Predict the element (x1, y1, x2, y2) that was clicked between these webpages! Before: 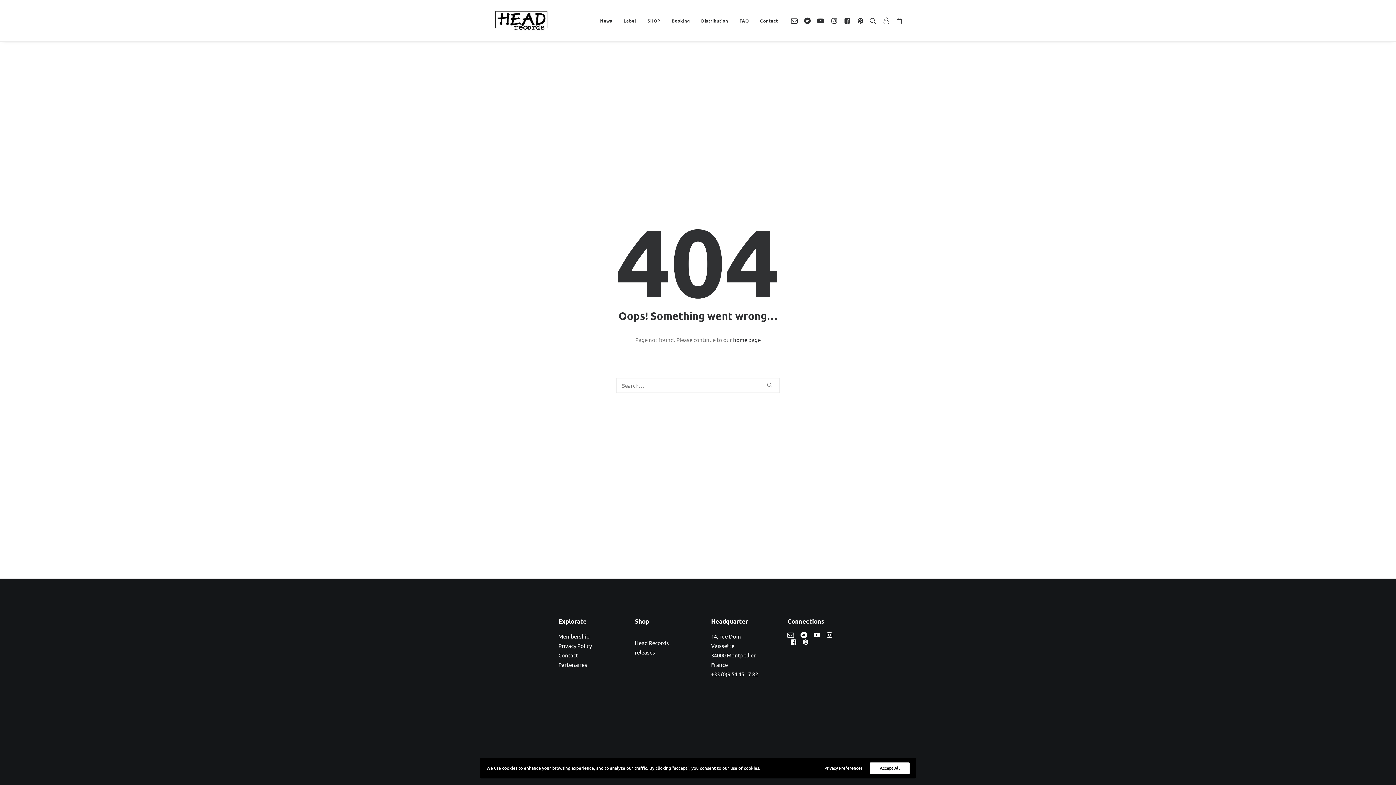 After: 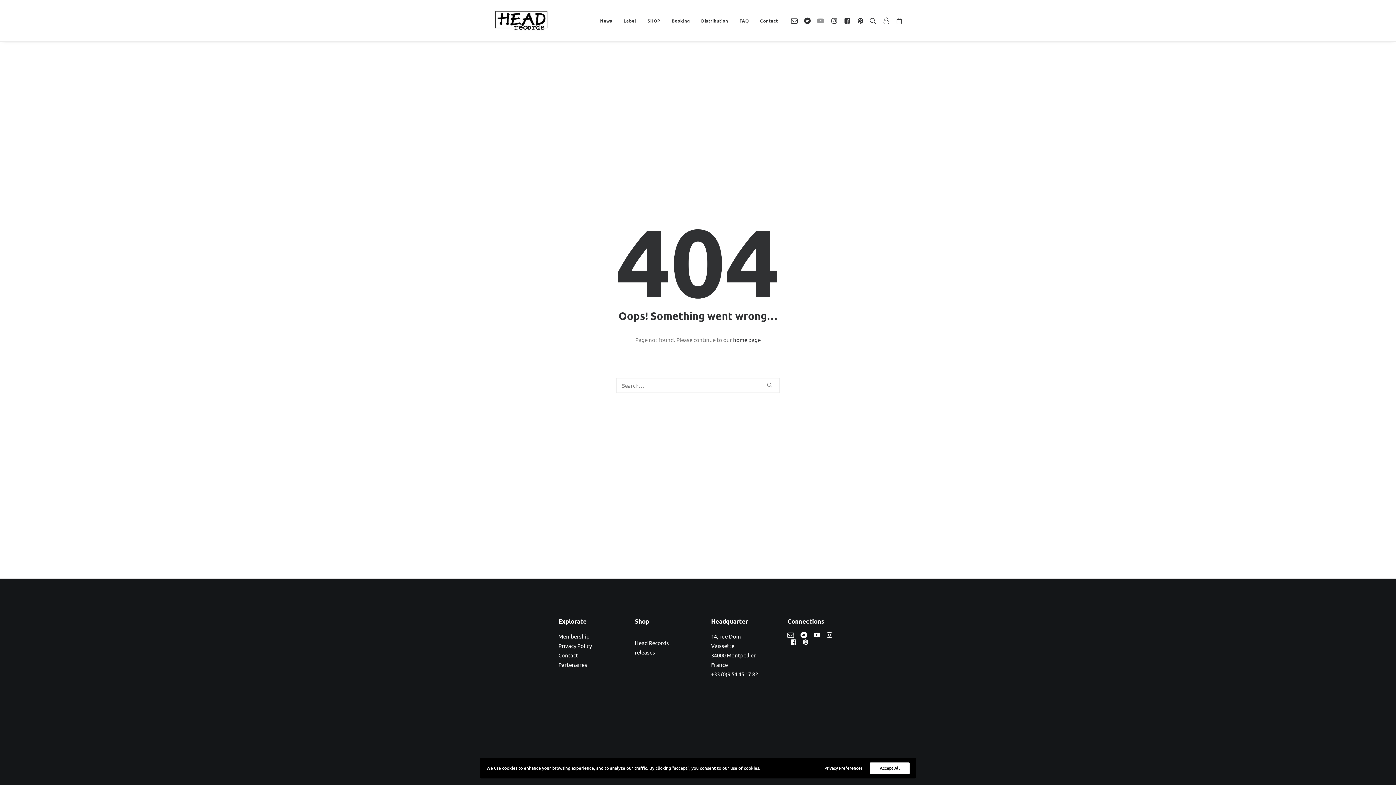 Action: bbox: (814, 0, 827, 41)